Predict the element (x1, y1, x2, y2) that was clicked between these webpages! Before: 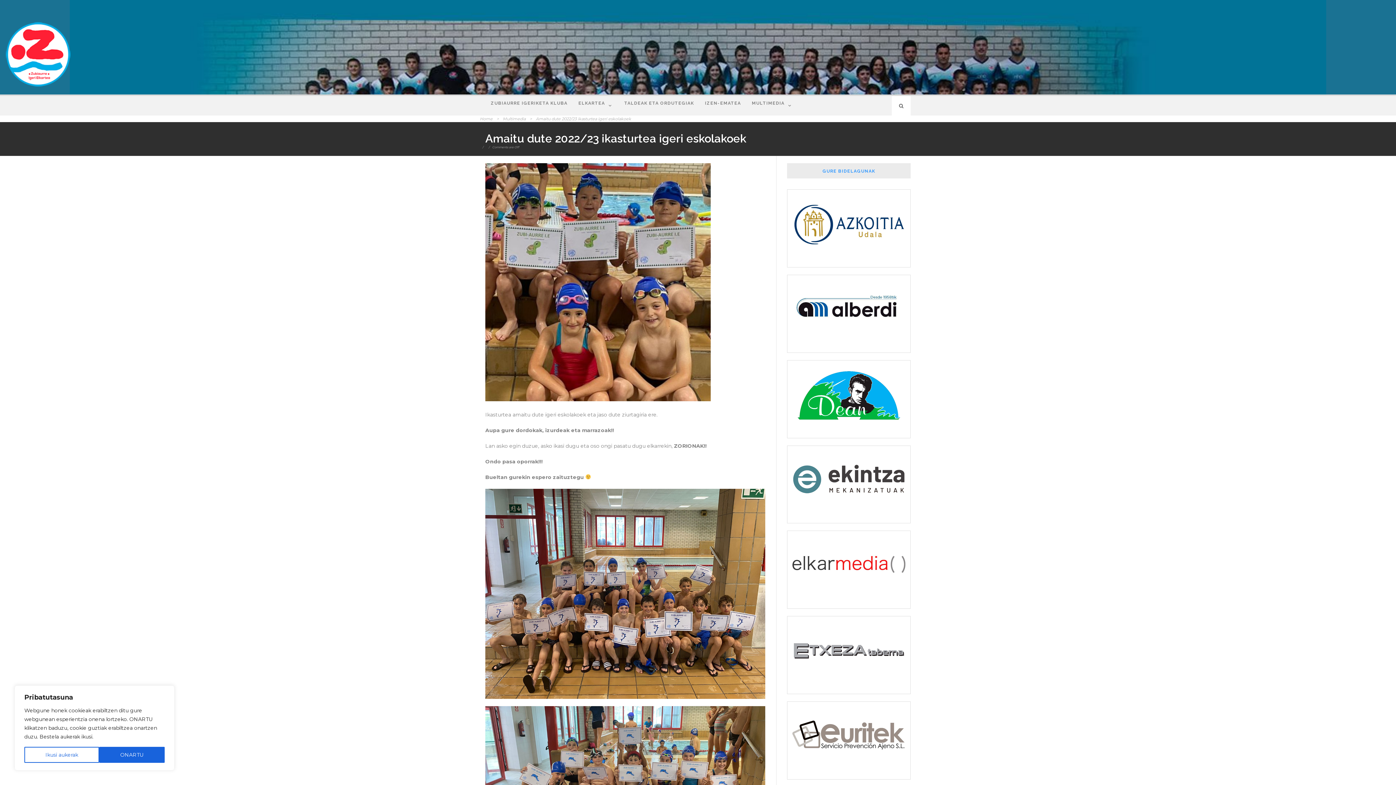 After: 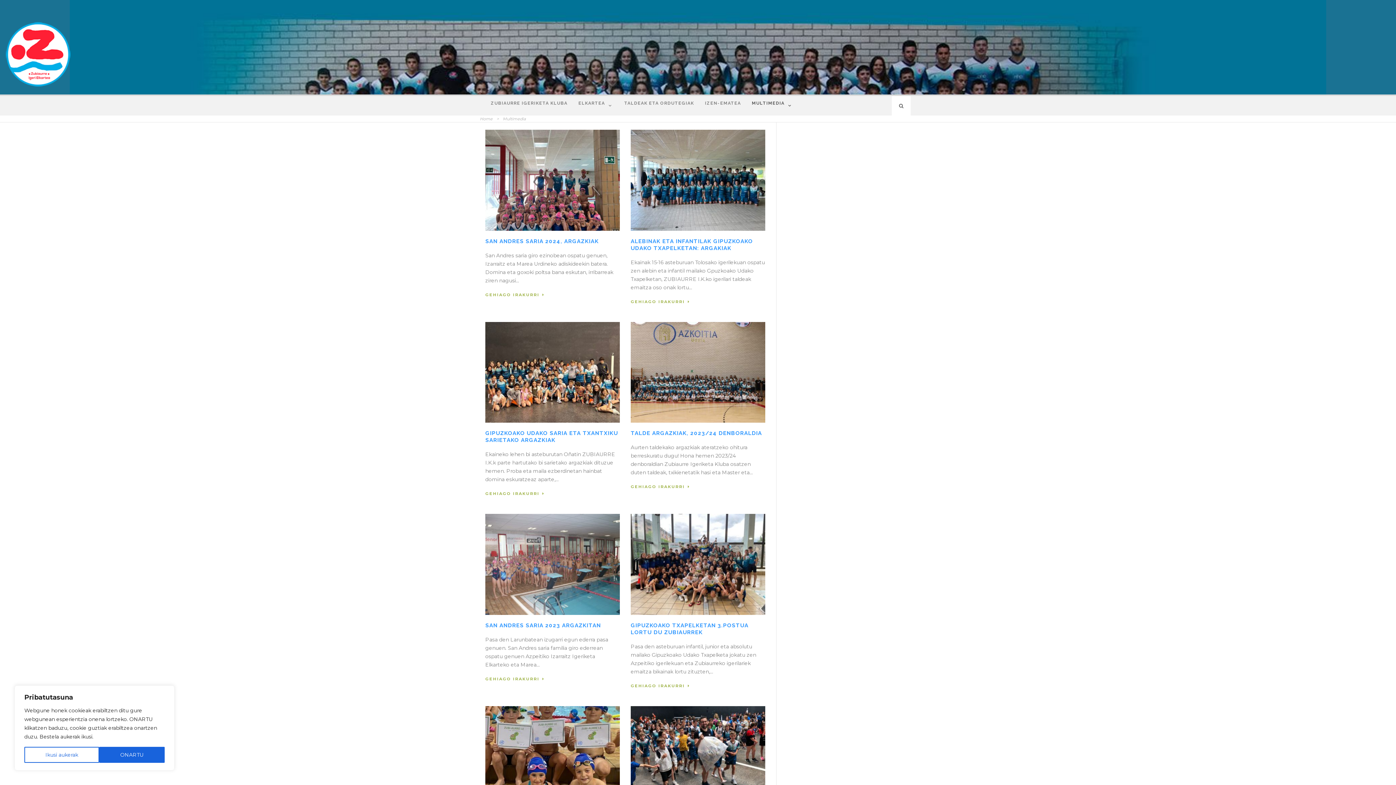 Action: label: Multimedia bbox: (502, 116, 525, 121)